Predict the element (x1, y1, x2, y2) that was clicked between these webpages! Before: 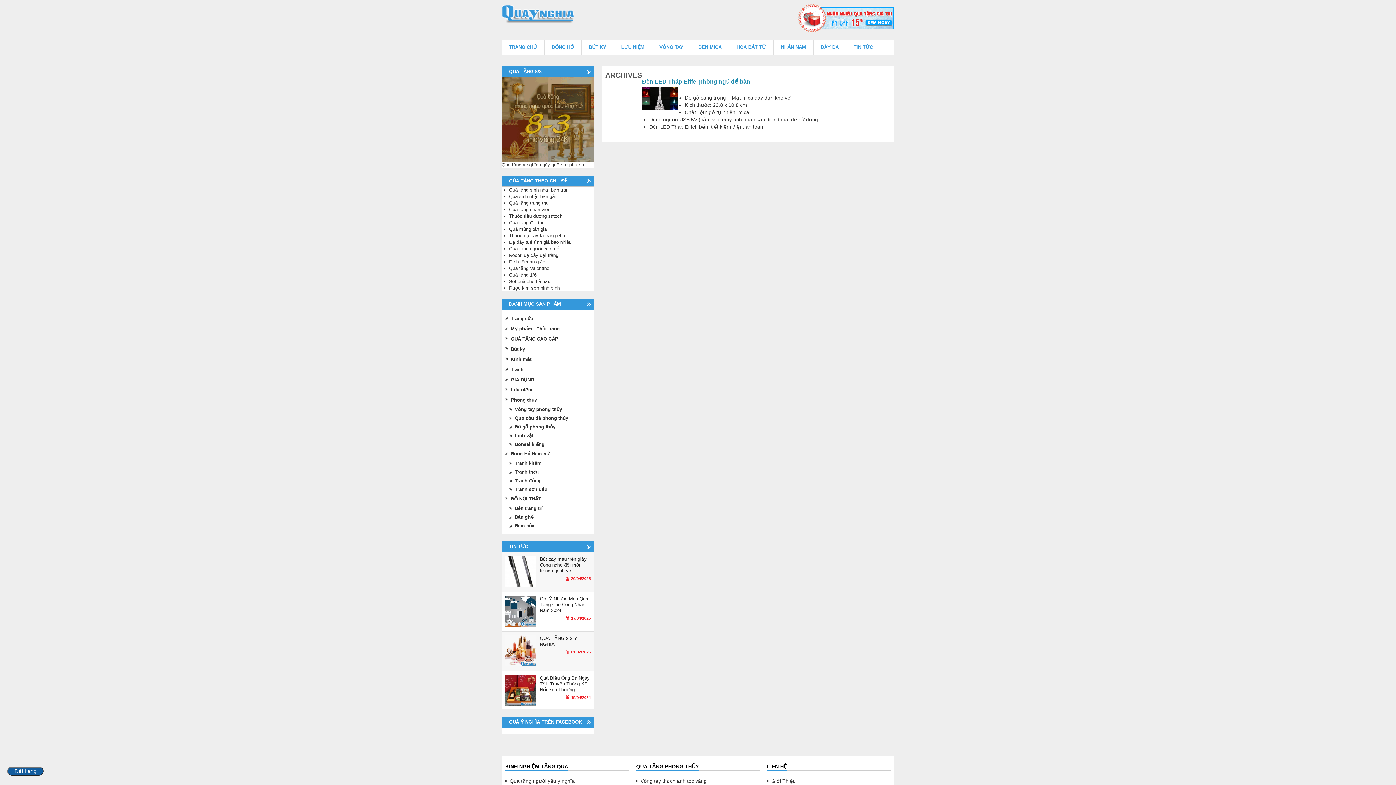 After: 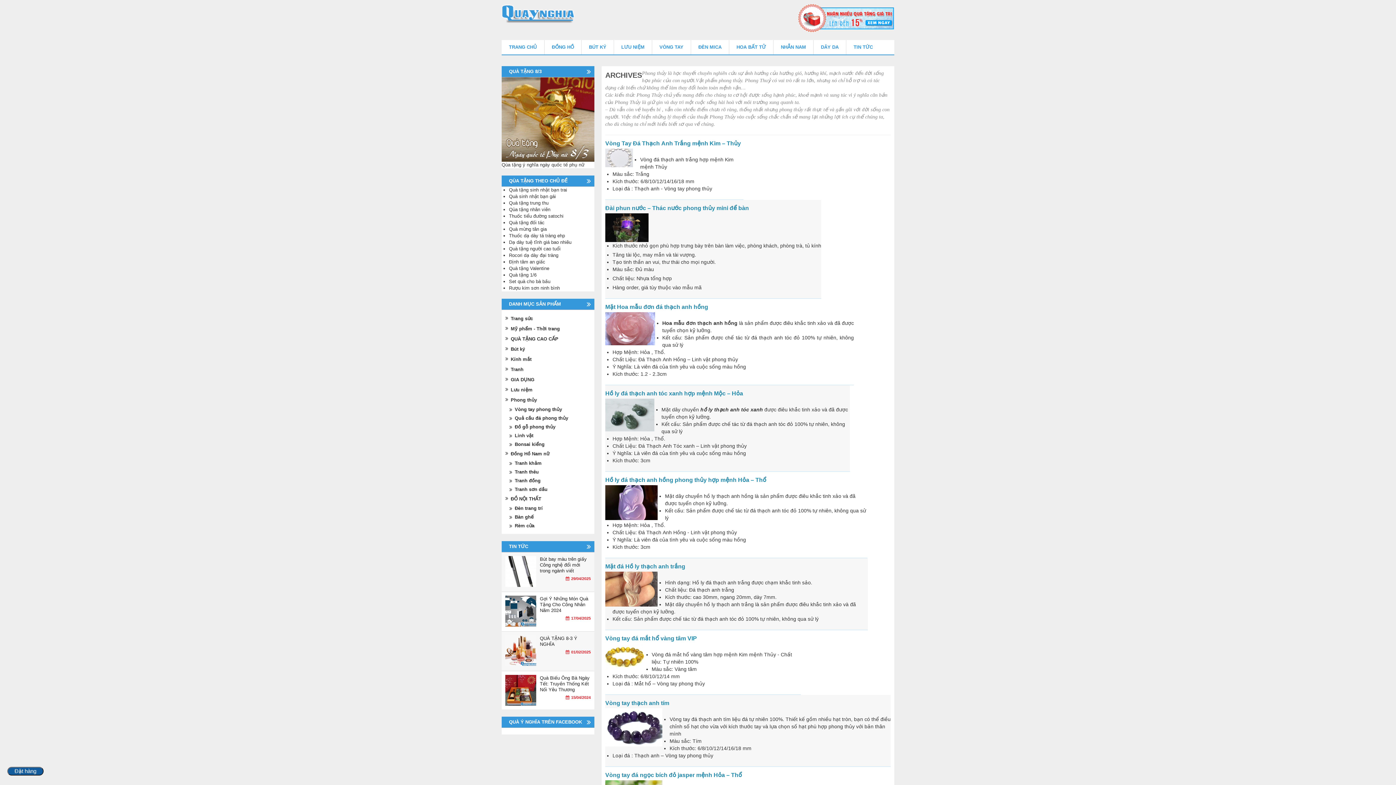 Action: bbox: (501, 395, 594, 405) label: Phong thủy